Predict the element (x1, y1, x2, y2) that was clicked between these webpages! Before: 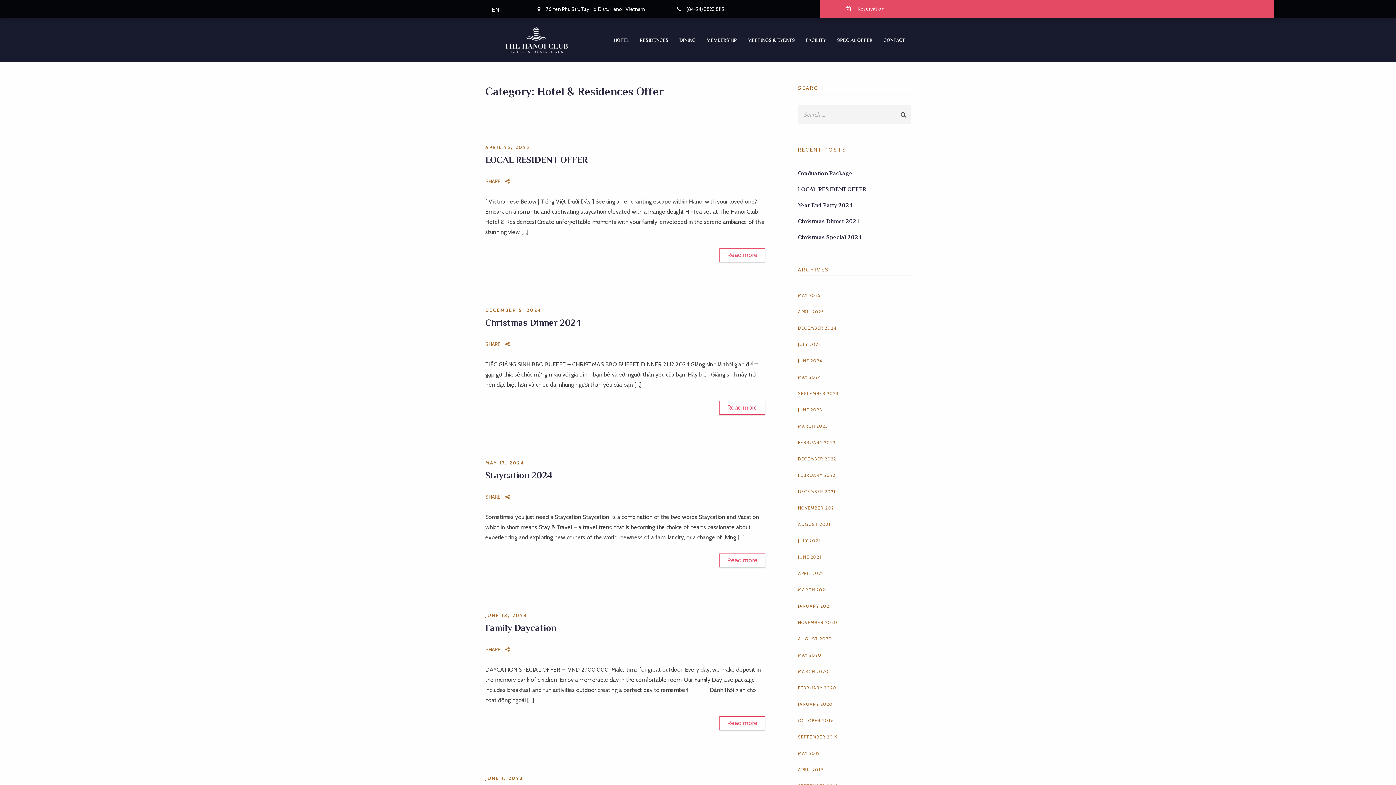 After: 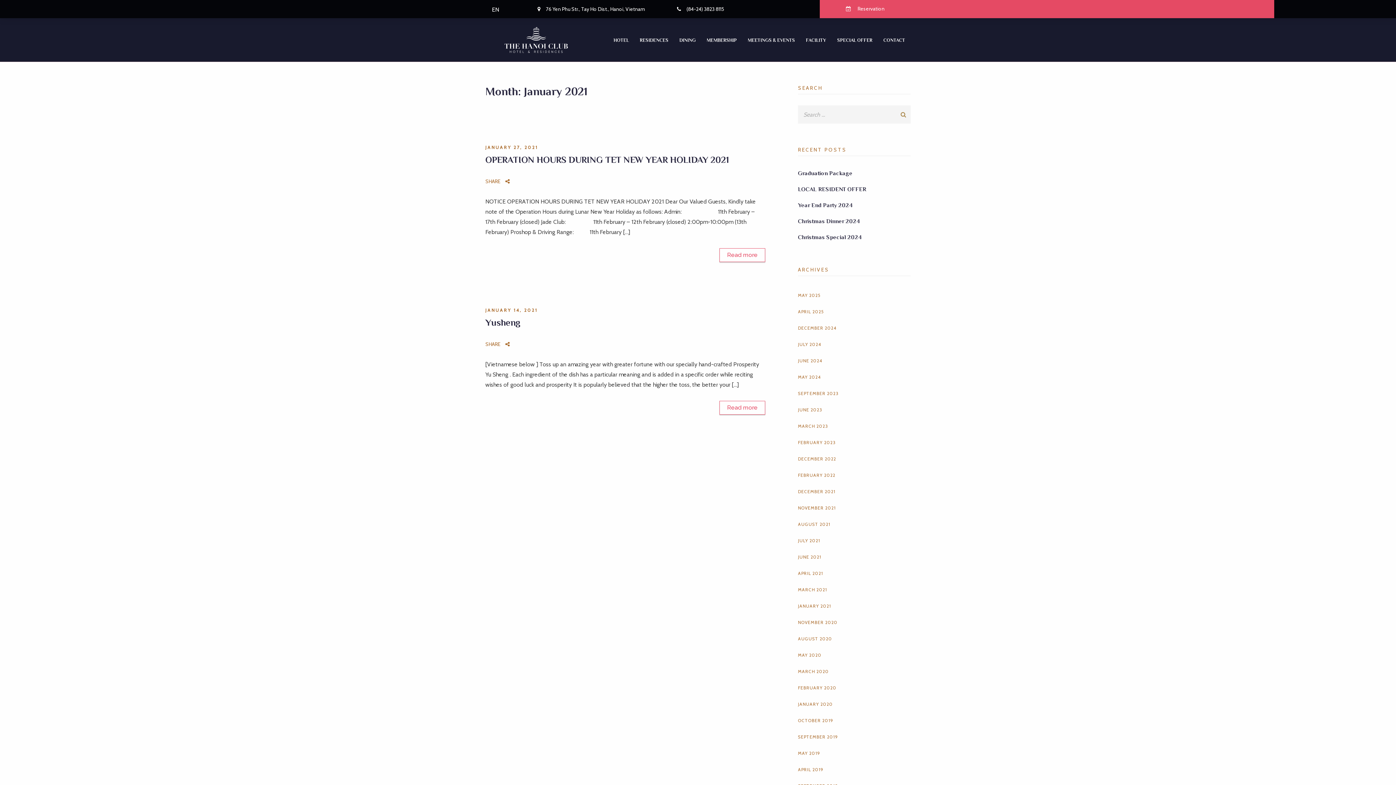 Action: label: JANUARY 2021 bbox: (798, 603, 831, 609)